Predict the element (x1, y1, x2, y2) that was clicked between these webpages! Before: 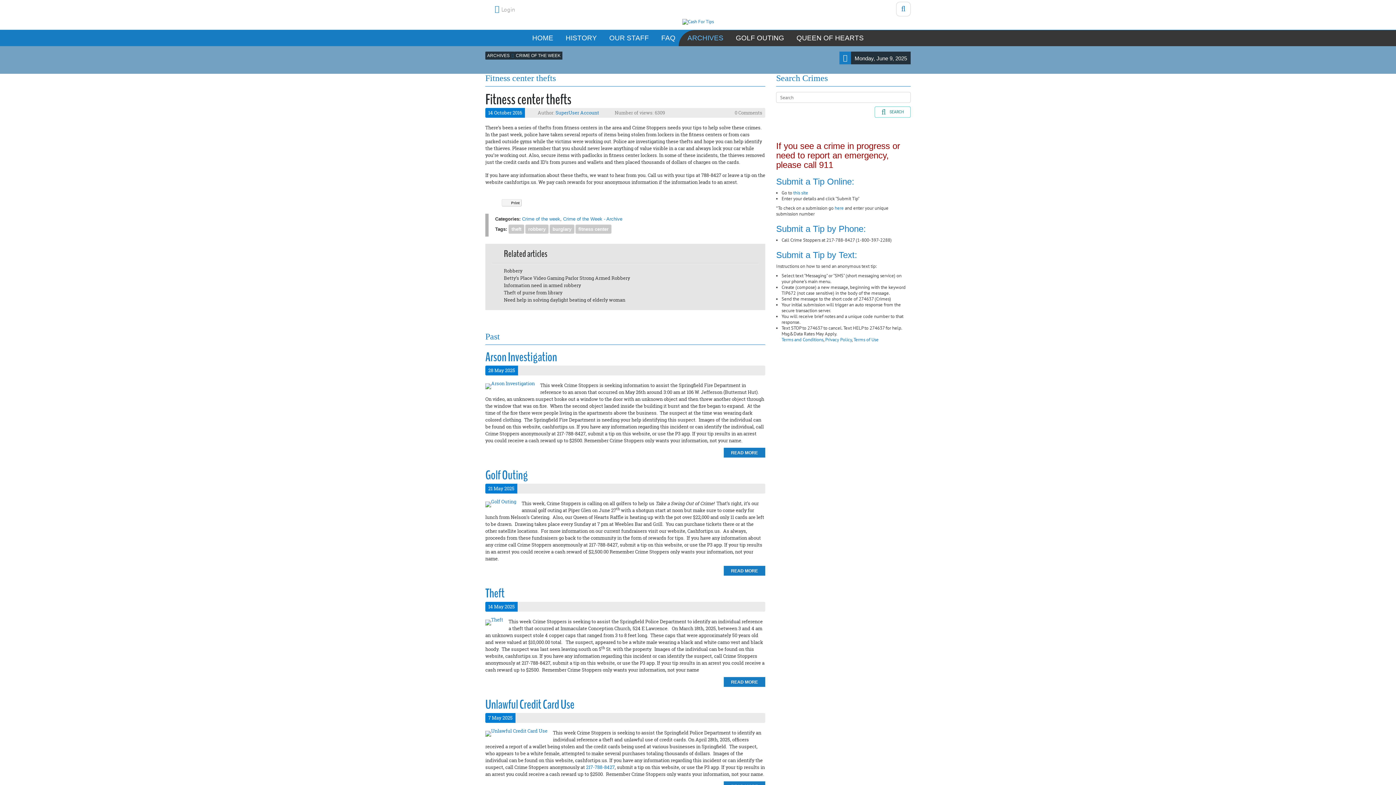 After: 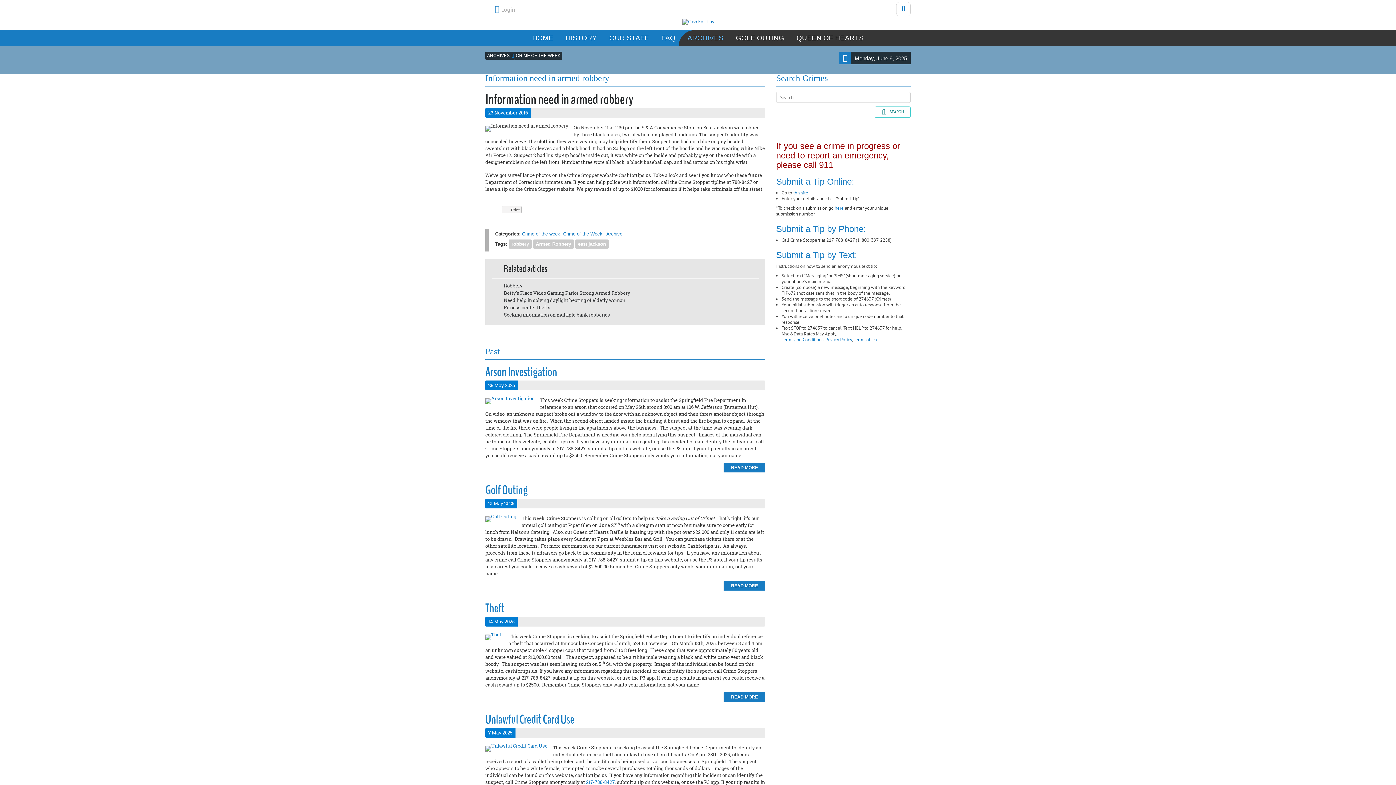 Action: bbox: (504, 282, 581, 288) label: Information need in armed robbery